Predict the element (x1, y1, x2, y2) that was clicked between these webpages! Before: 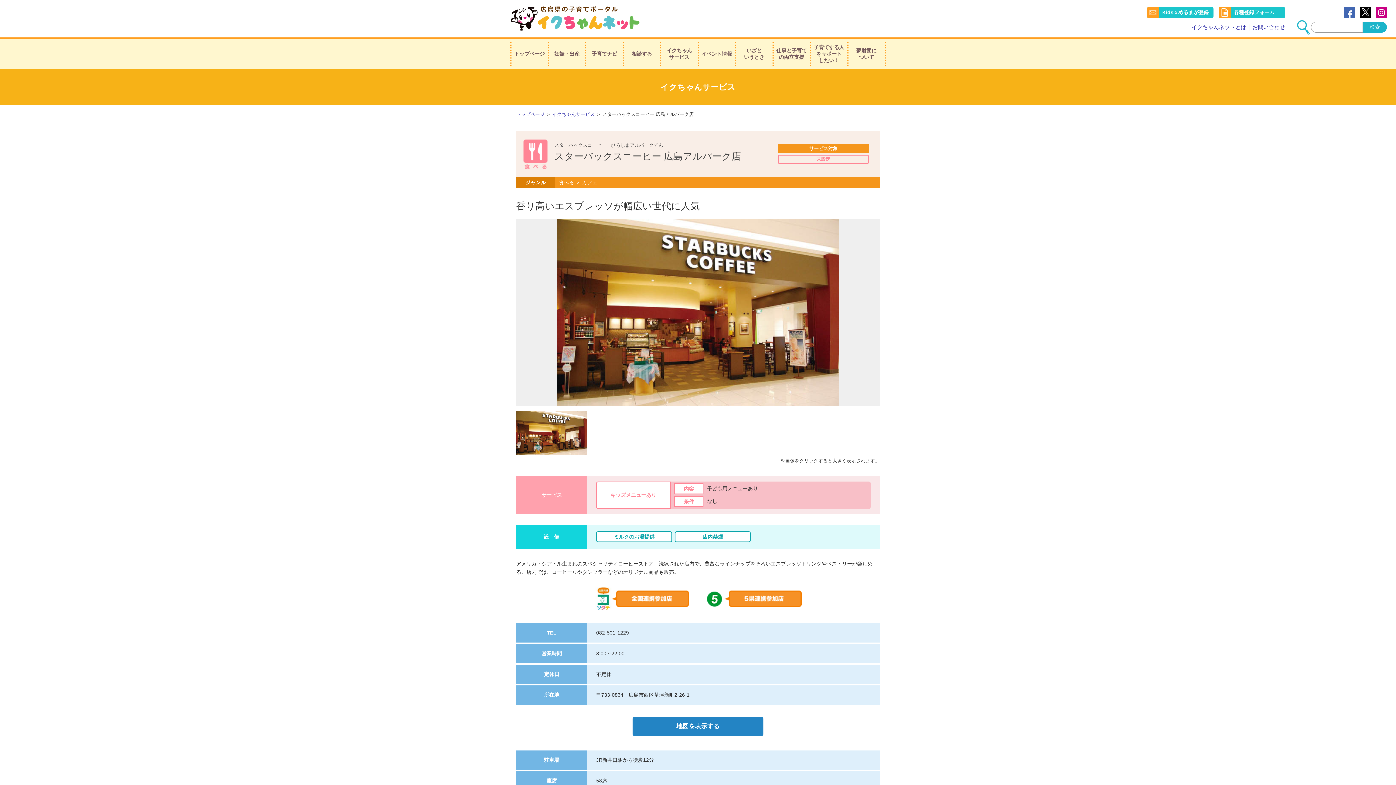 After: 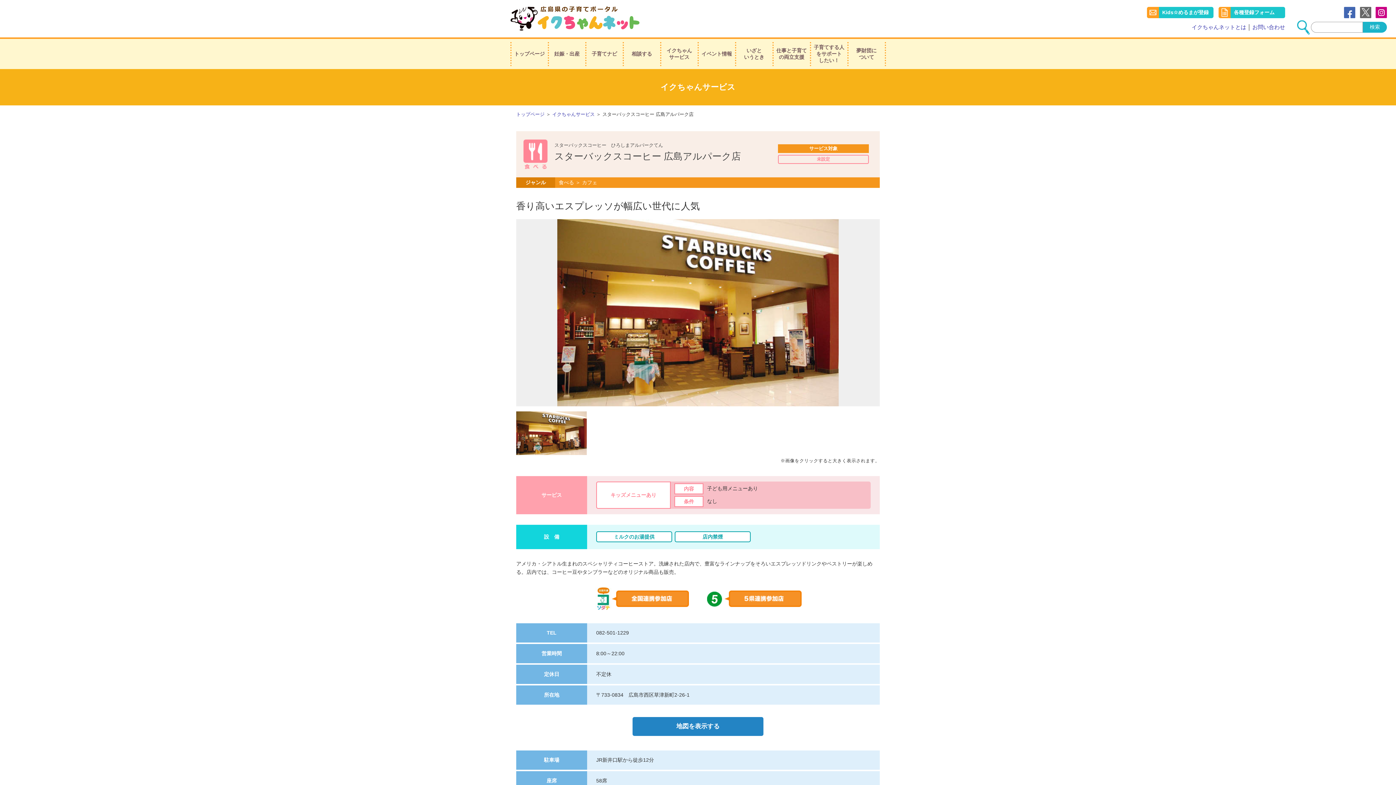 Action: bbox: (1360, 6, 1371, 18) label: Twitter